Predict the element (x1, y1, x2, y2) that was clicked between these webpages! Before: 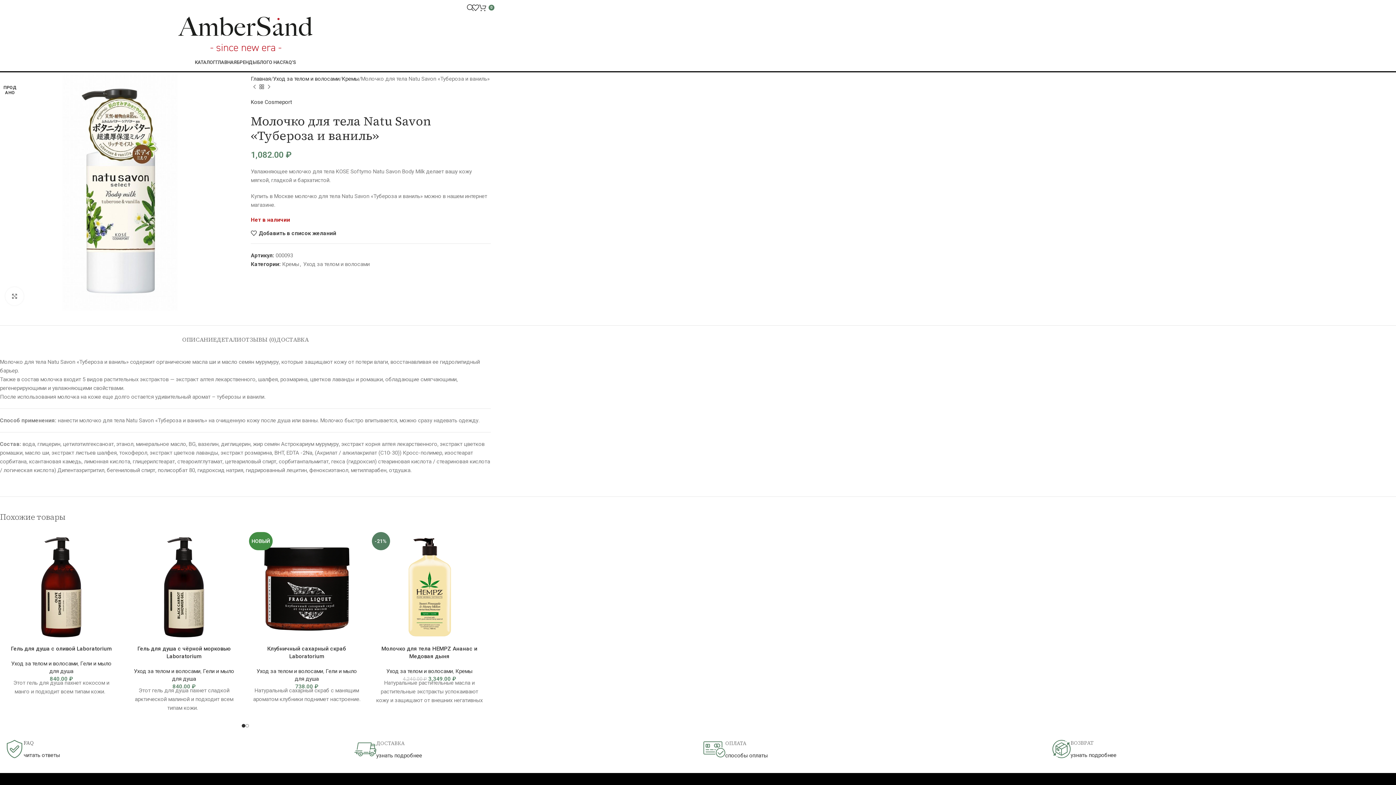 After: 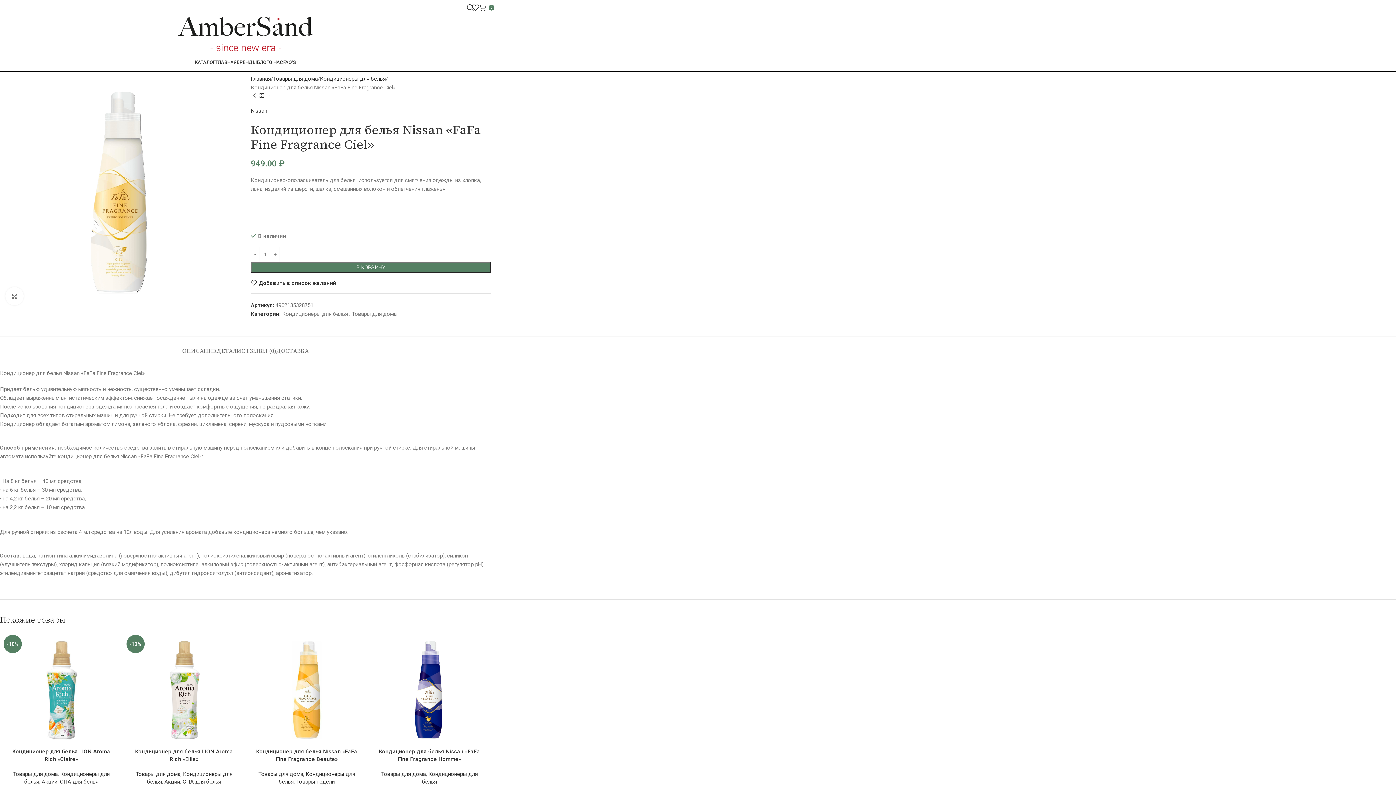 Action: bbox: (250, 83, 258, 90) label: Предыдущий товар